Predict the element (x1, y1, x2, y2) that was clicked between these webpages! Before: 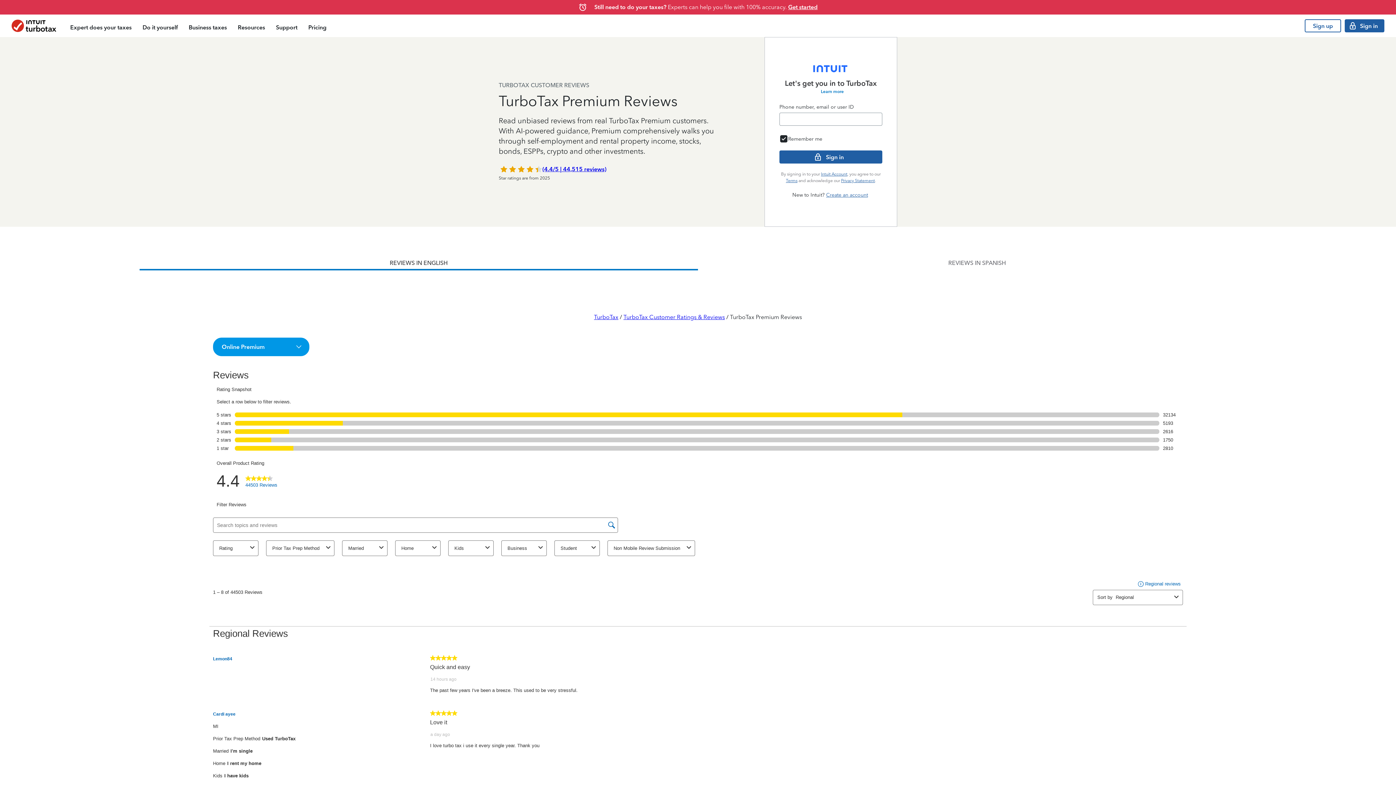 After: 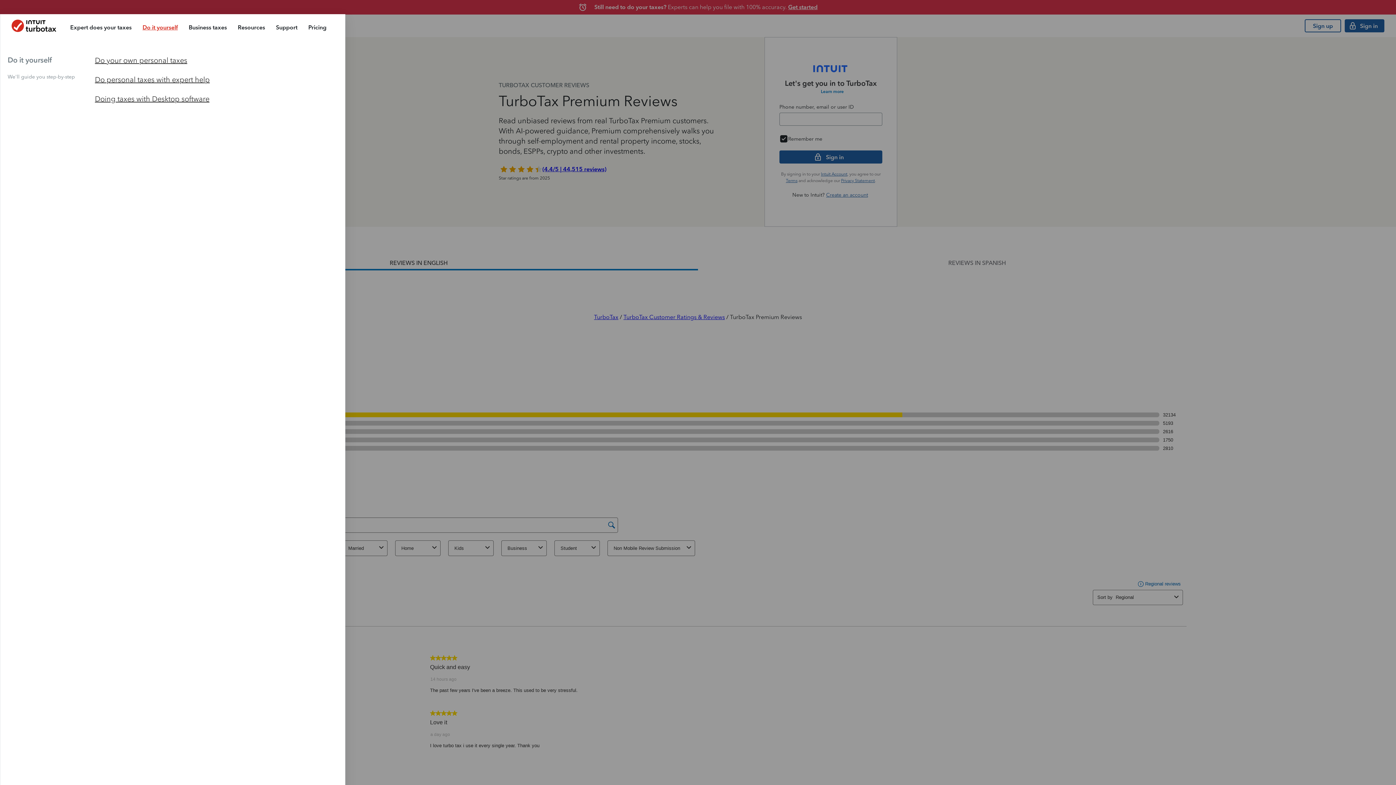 Action: bbox: (137, 16, 183, 37) label: Do it yourself